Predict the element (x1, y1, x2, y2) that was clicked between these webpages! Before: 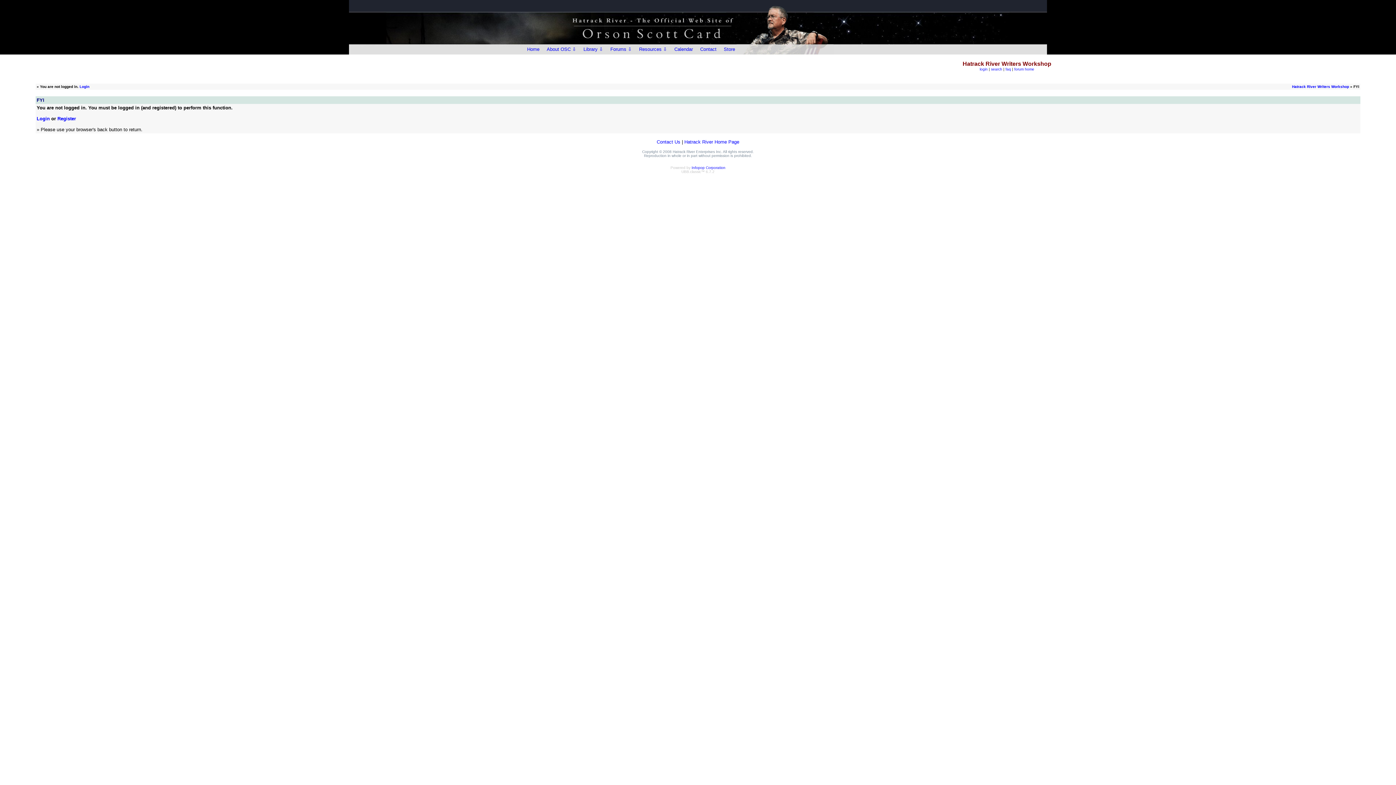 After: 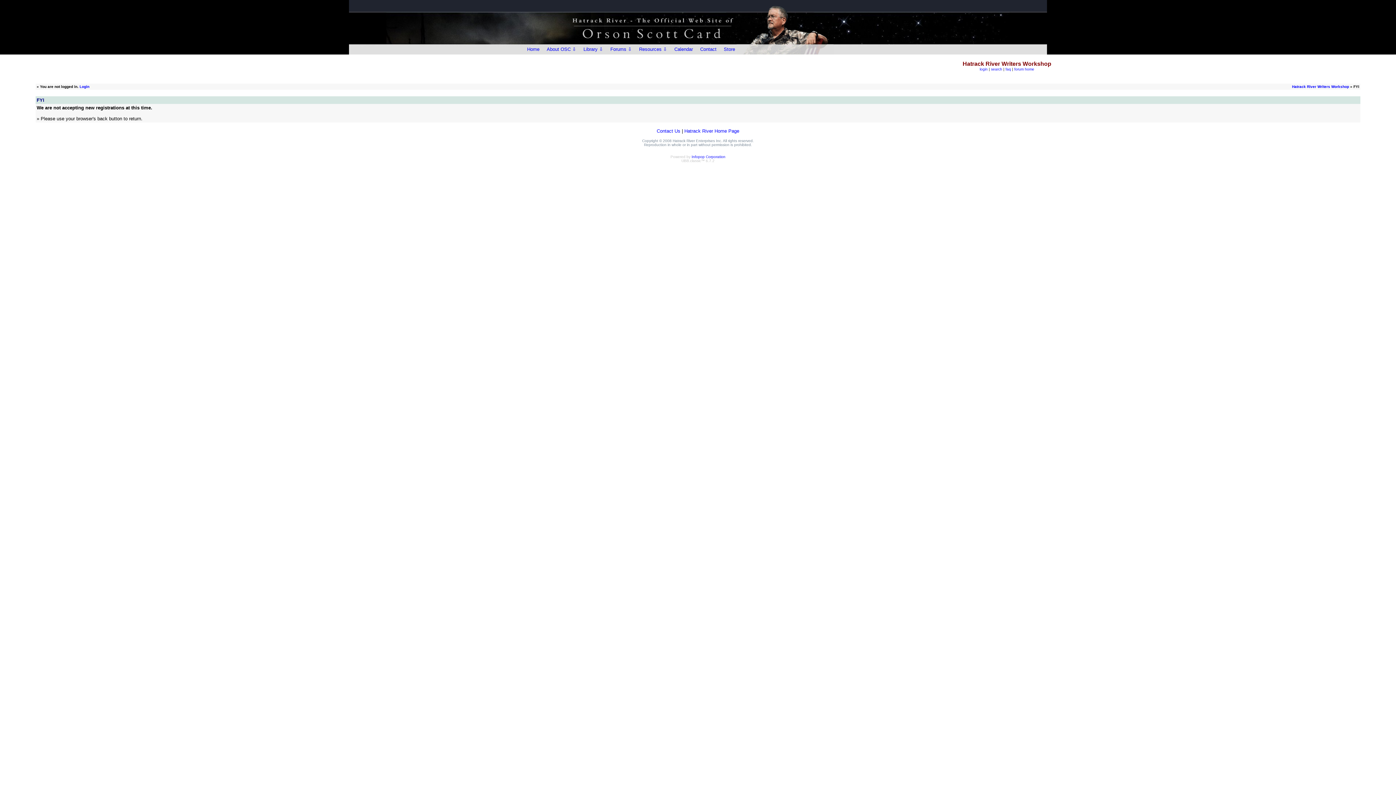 Action: bbox: (57, 116, 76, 121) label: Register